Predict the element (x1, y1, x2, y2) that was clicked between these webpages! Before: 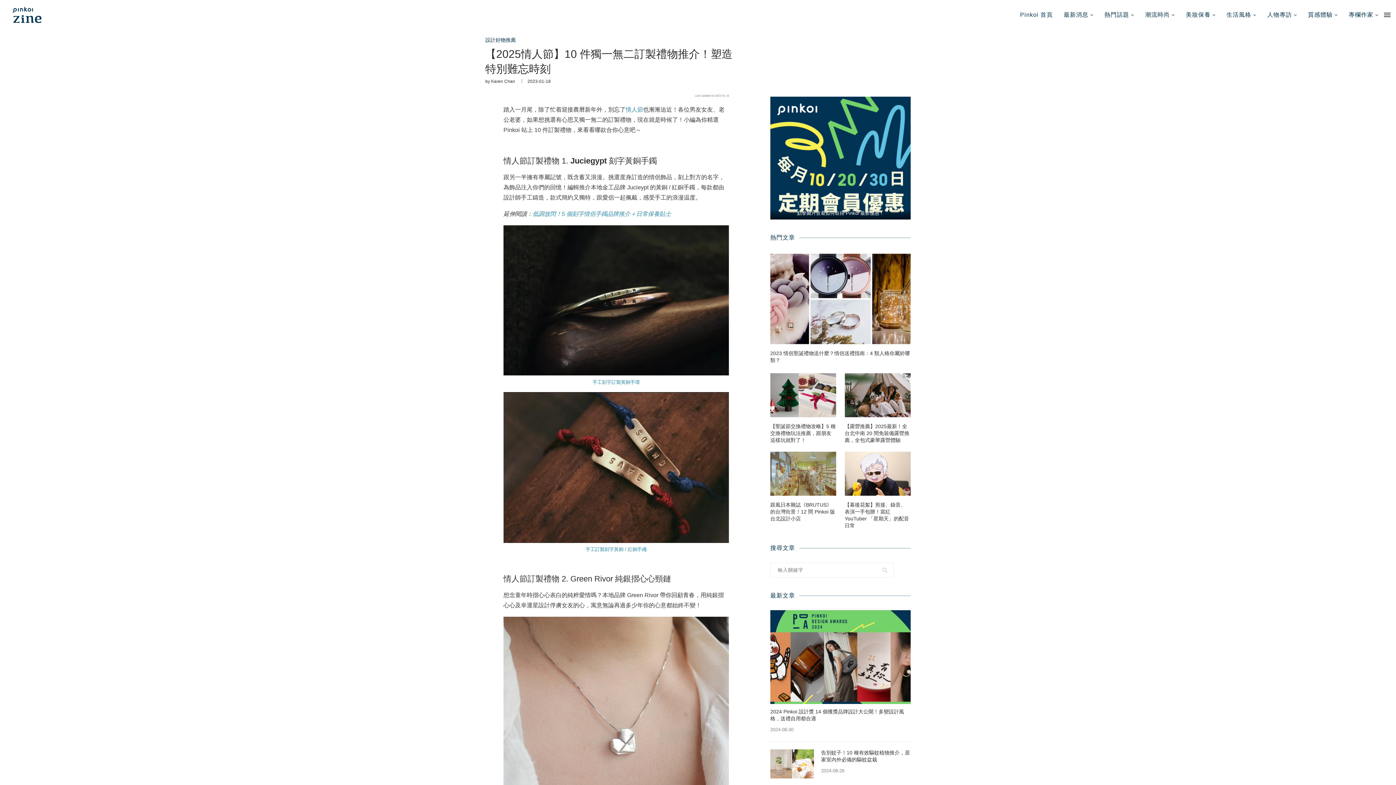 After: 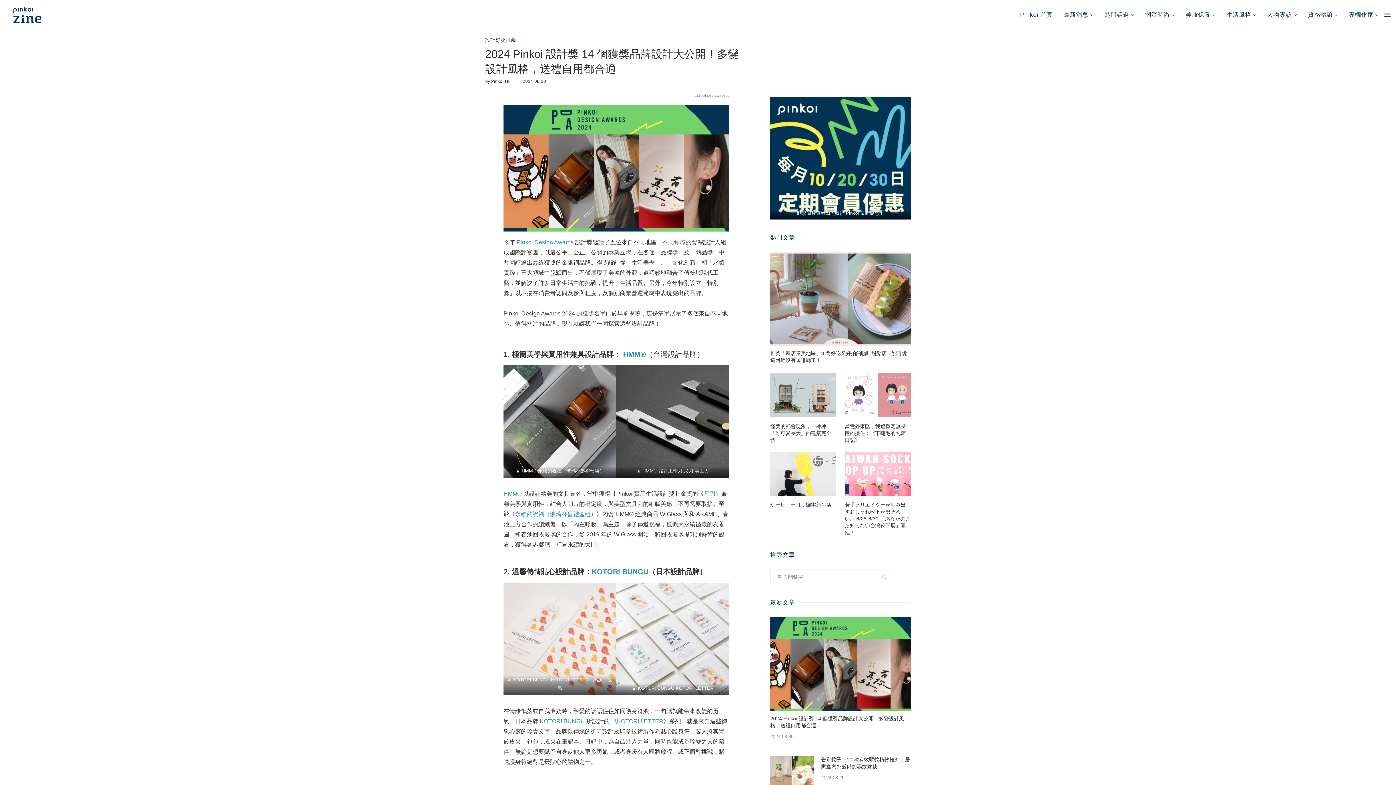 Action: bbox: (770, 610, 910, 704)